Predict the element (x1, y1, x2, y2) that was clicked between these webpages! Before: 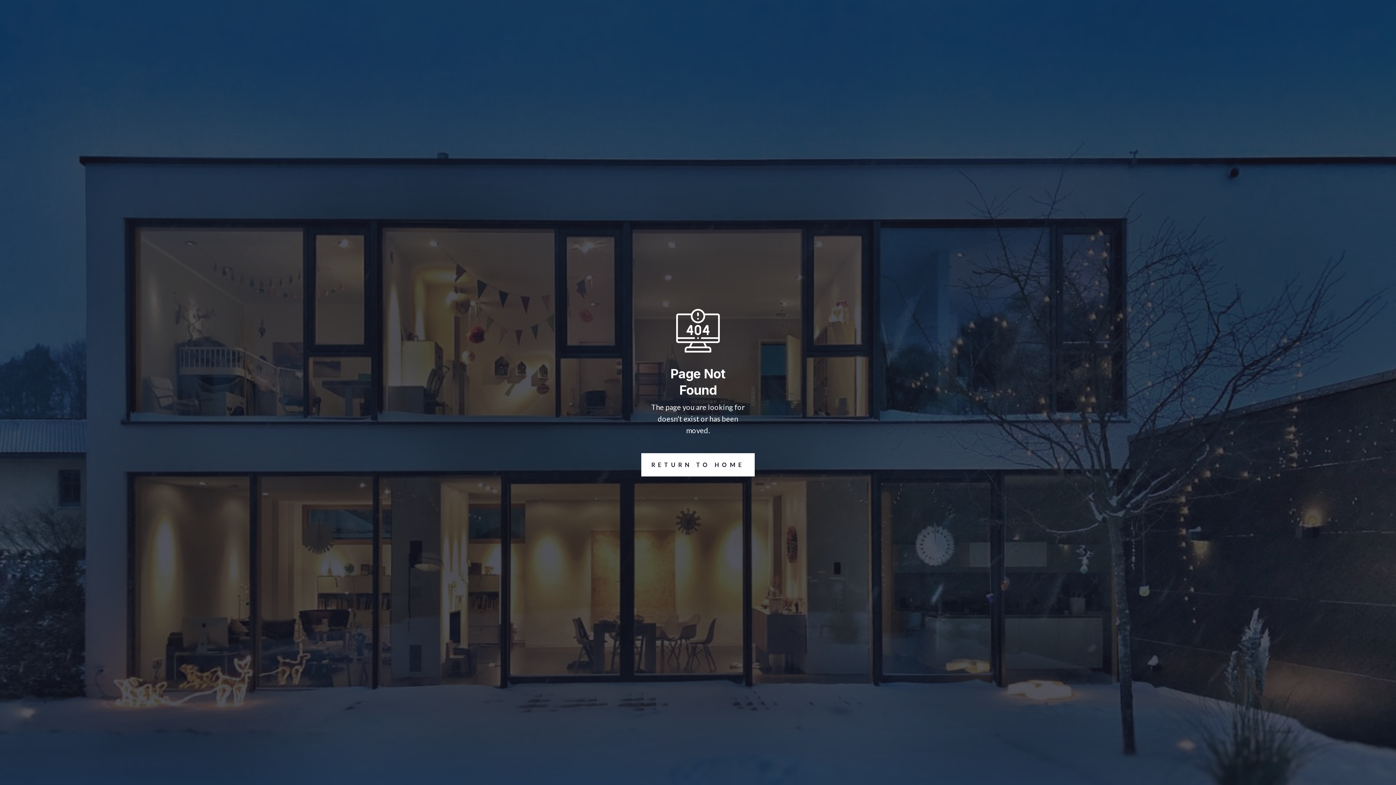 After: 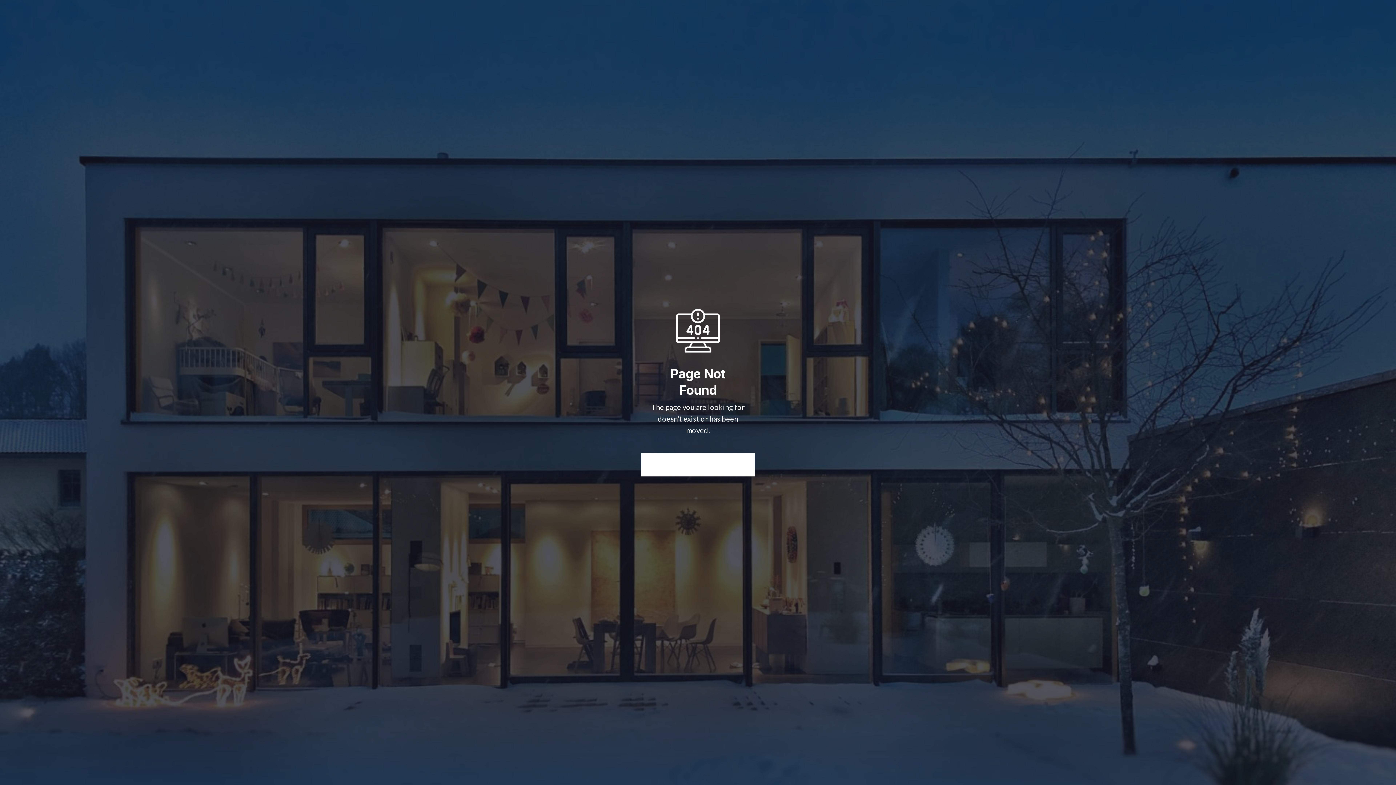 Action: label: RETURN TO HOME bbox: (641, 453, 754, 476)